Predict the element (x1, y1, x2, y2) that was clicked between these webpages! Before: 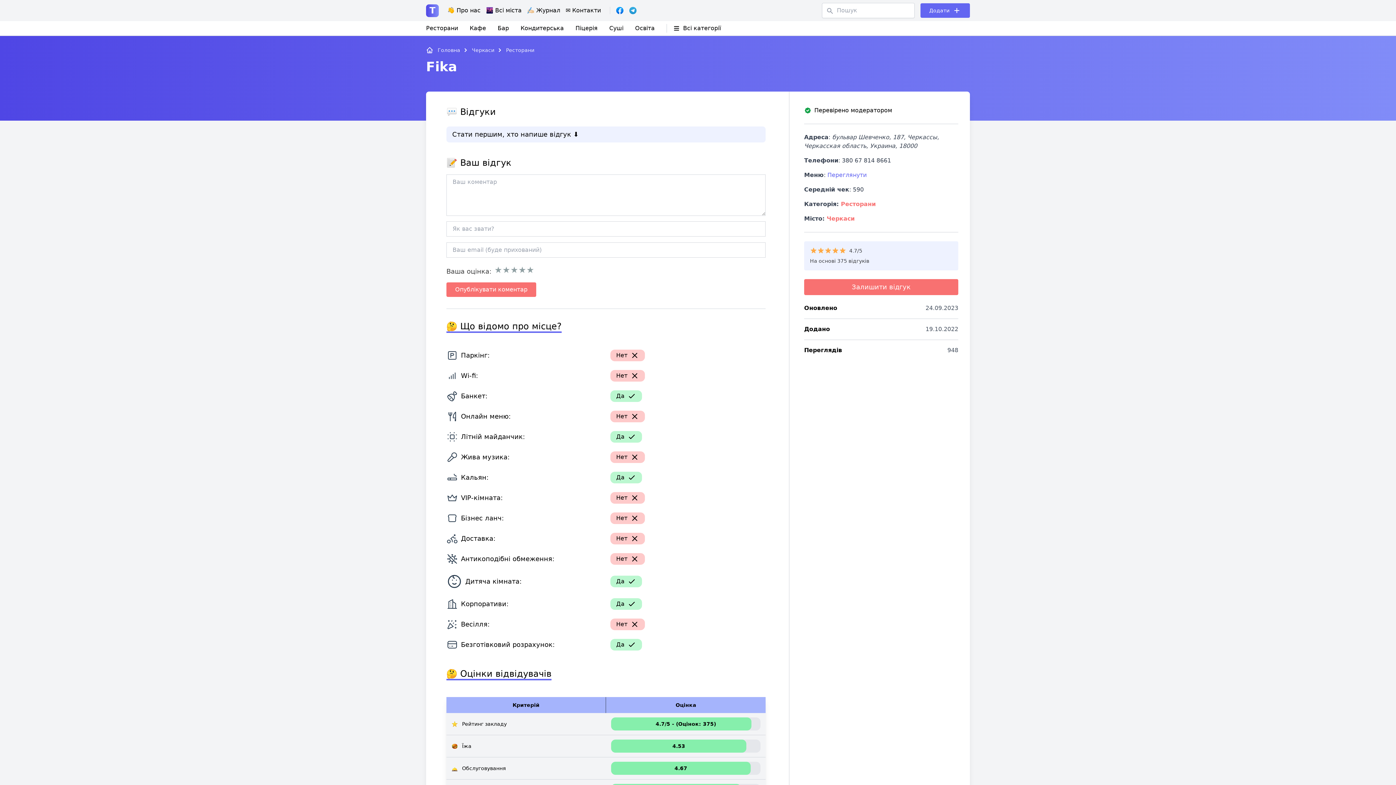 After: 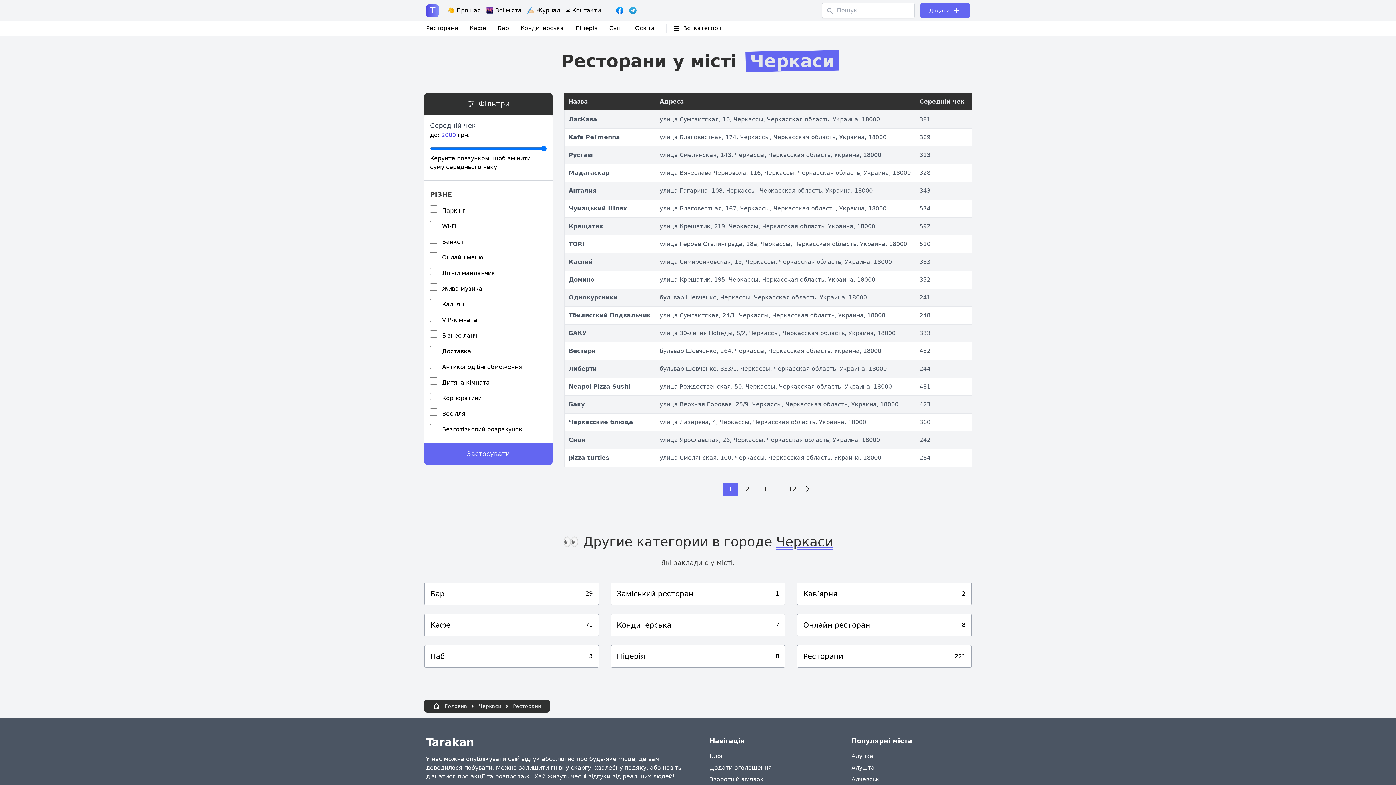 Action: label: Ресторани bbox: (506, 47, 534, 53)